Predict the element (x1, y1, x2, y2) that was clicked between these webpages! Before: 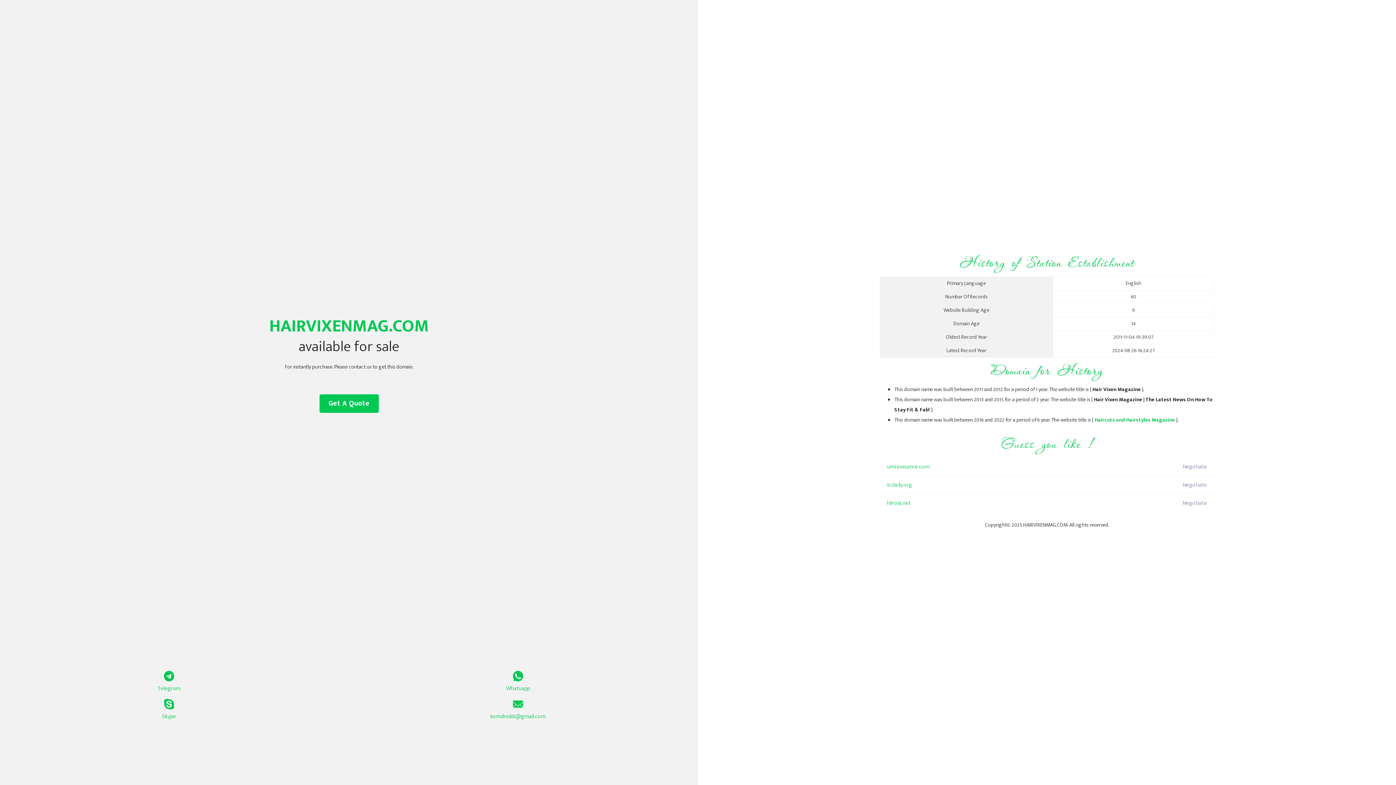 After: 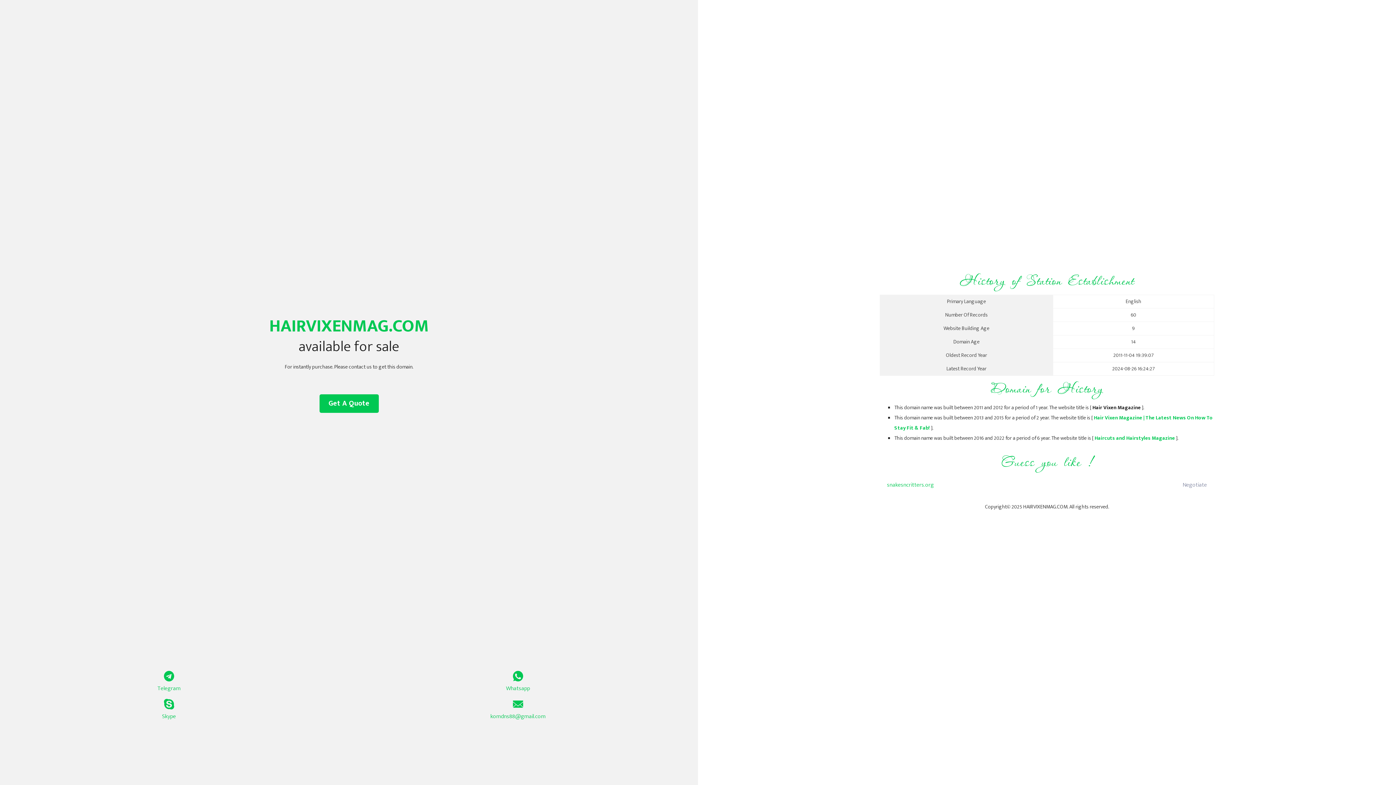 Action: label: Haircuts and Hairstyles Magazine bbox: (1094, 416, 1175, 424)